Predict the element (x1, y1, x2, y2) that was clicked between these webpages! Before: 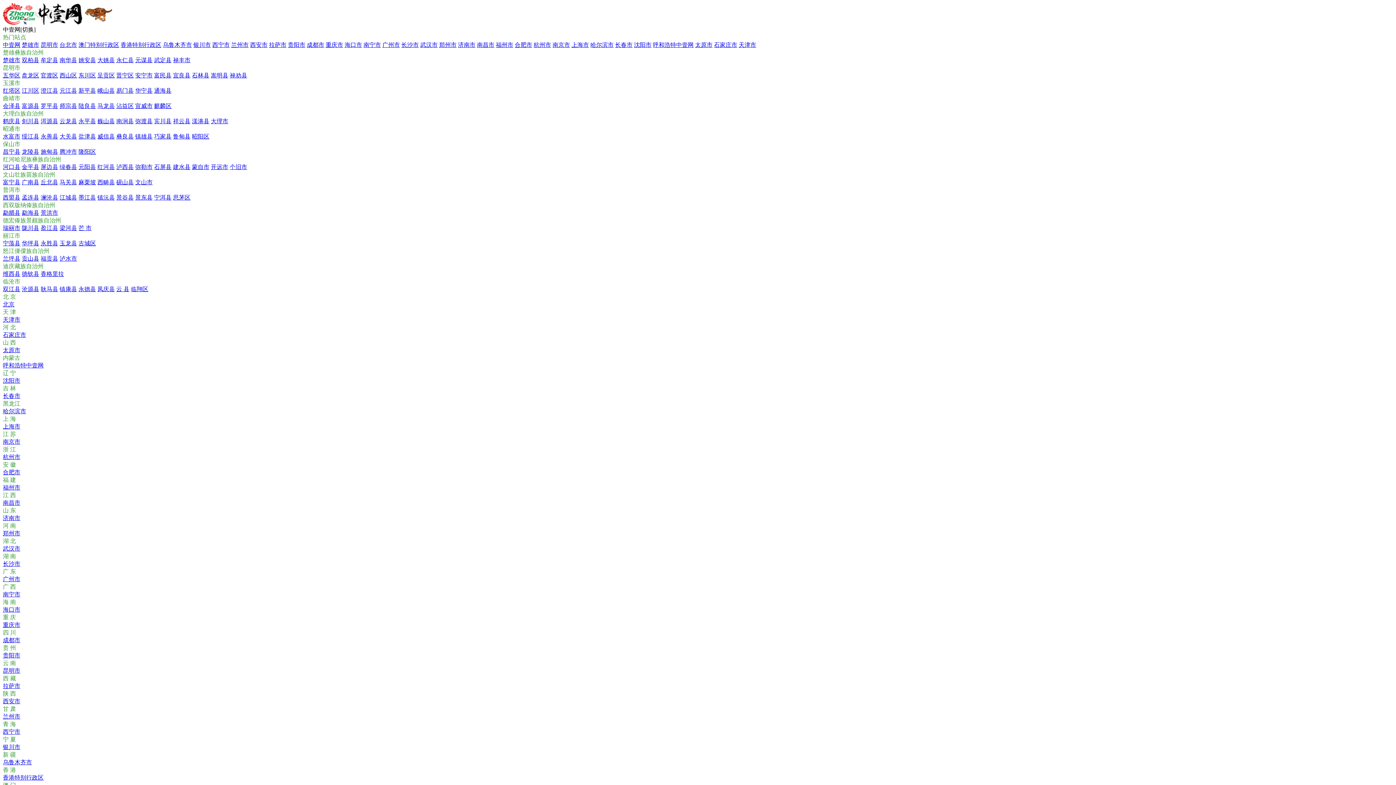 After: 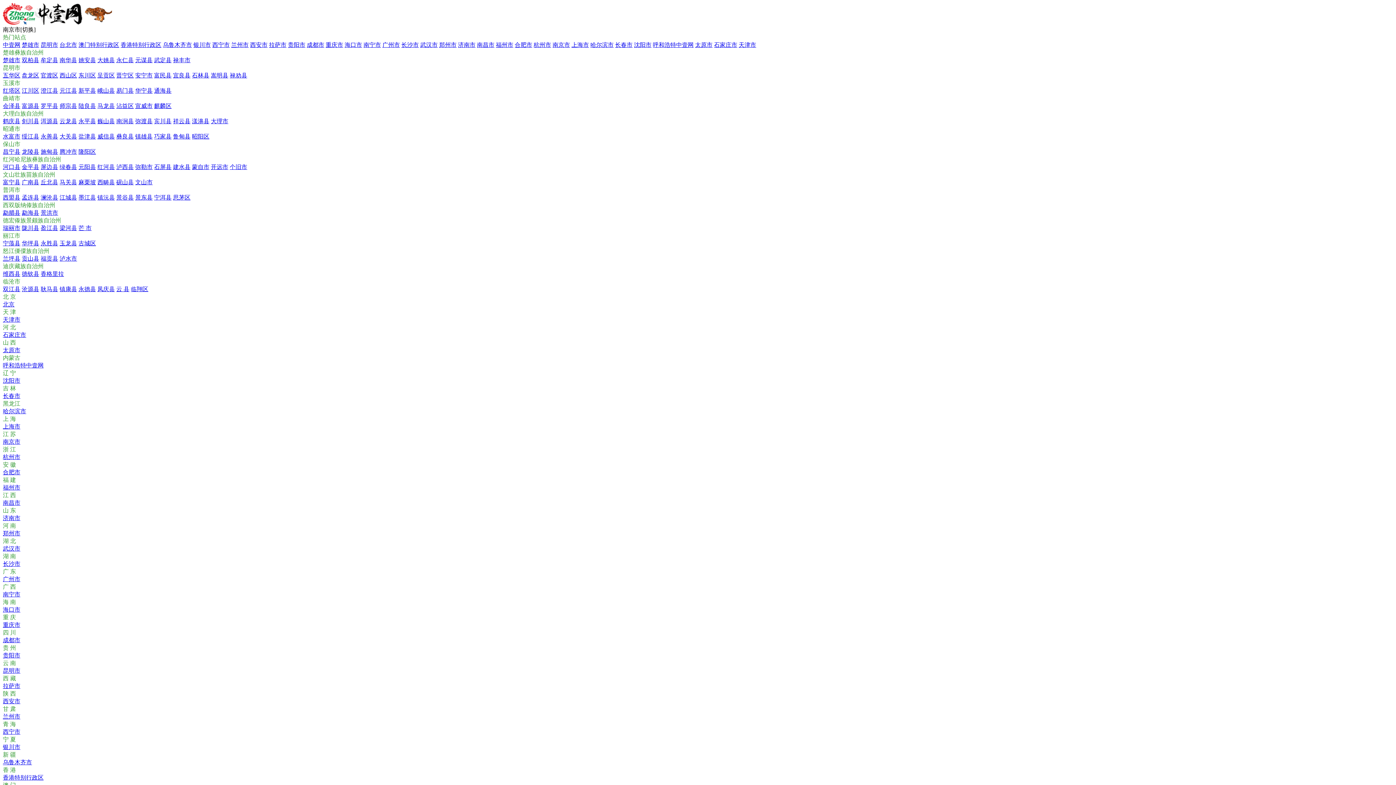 Action: bbox: (552, 41, 570, 48) label: 南京市